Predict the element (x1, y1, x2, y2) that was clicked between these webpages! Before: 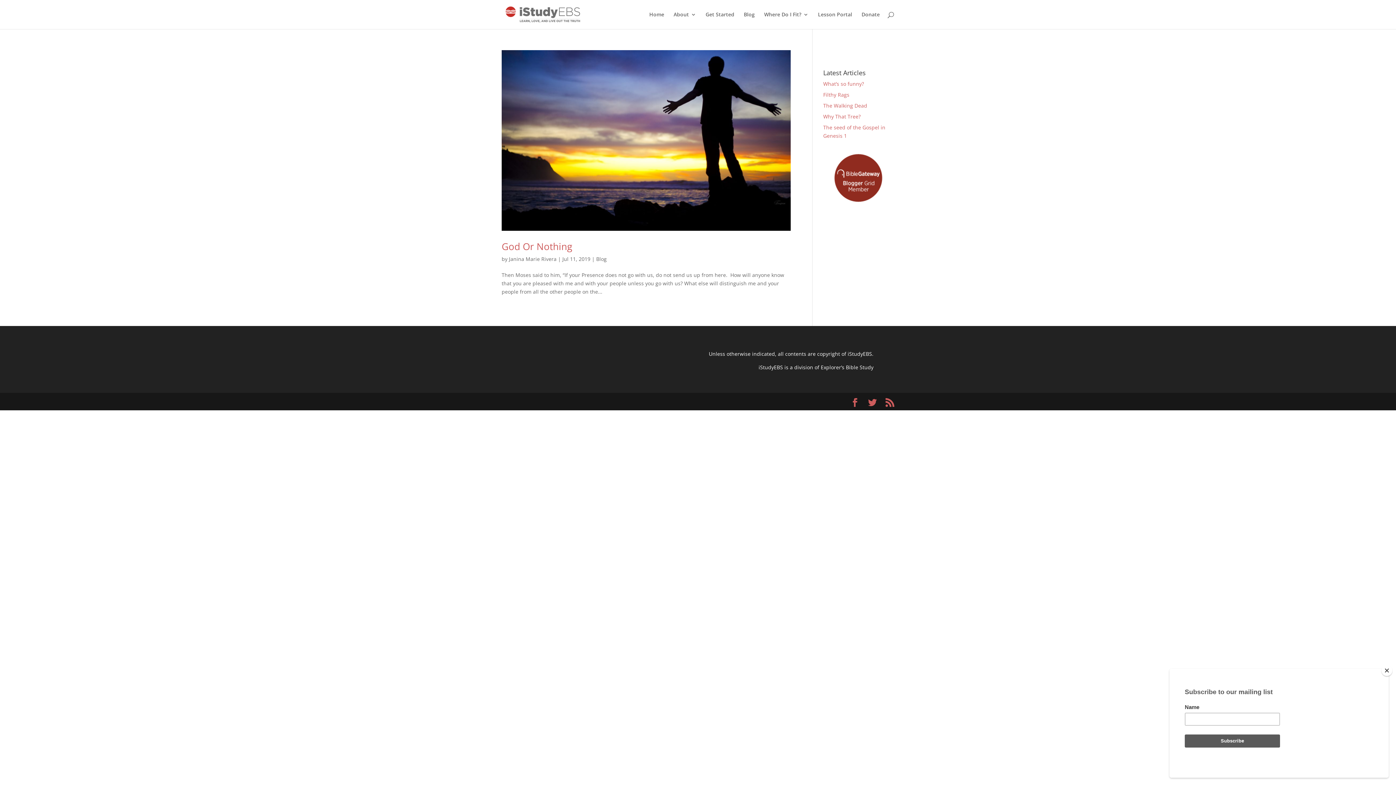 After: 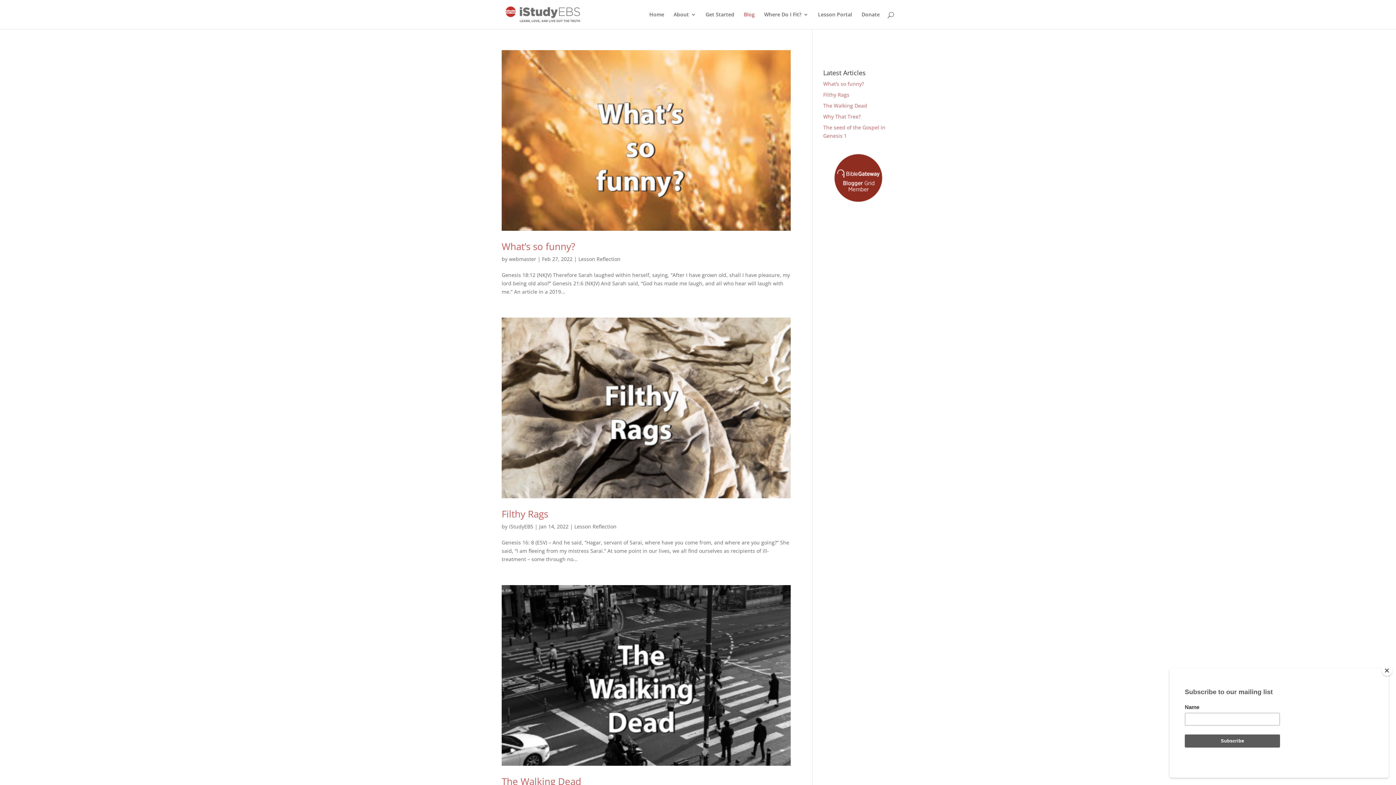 Action: label: Blog bbox: (744, 12, 754, 29)